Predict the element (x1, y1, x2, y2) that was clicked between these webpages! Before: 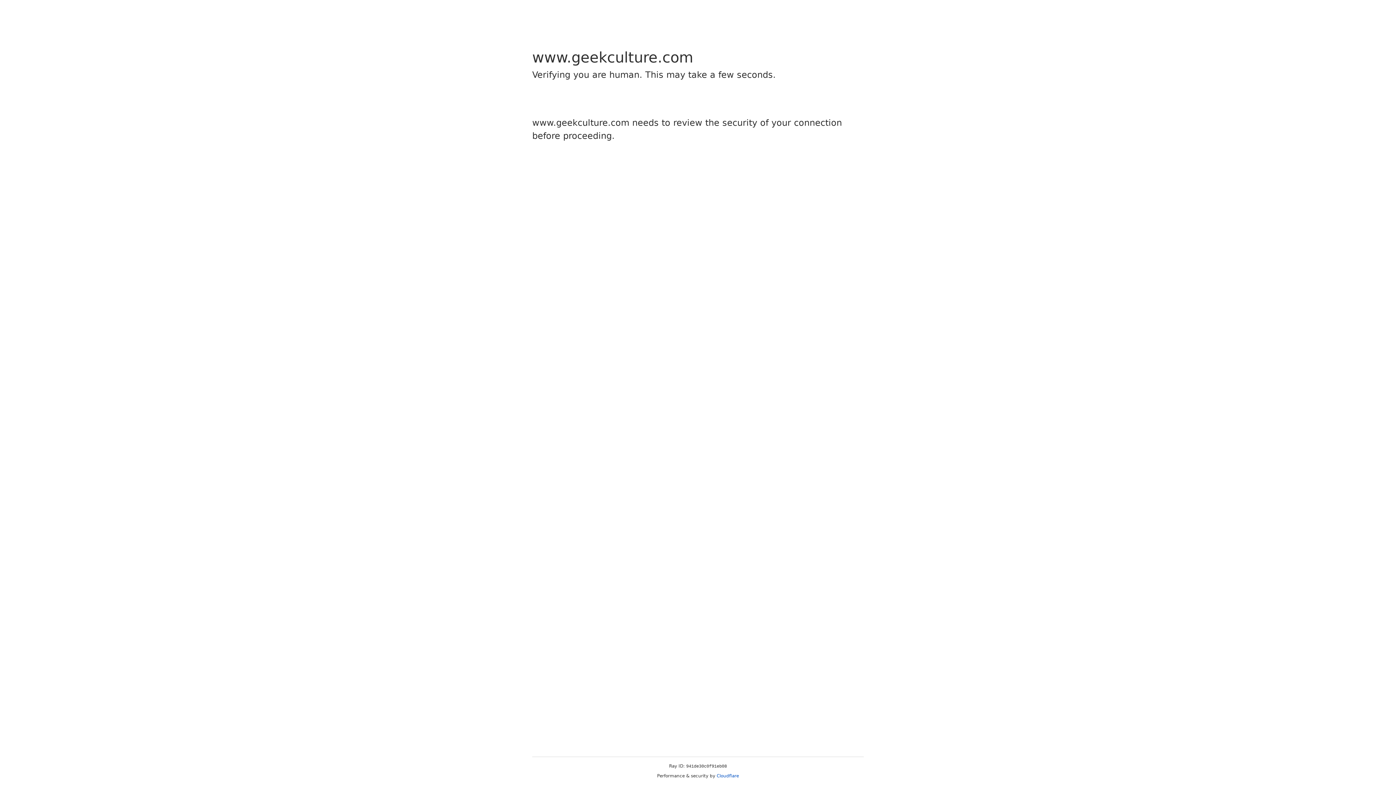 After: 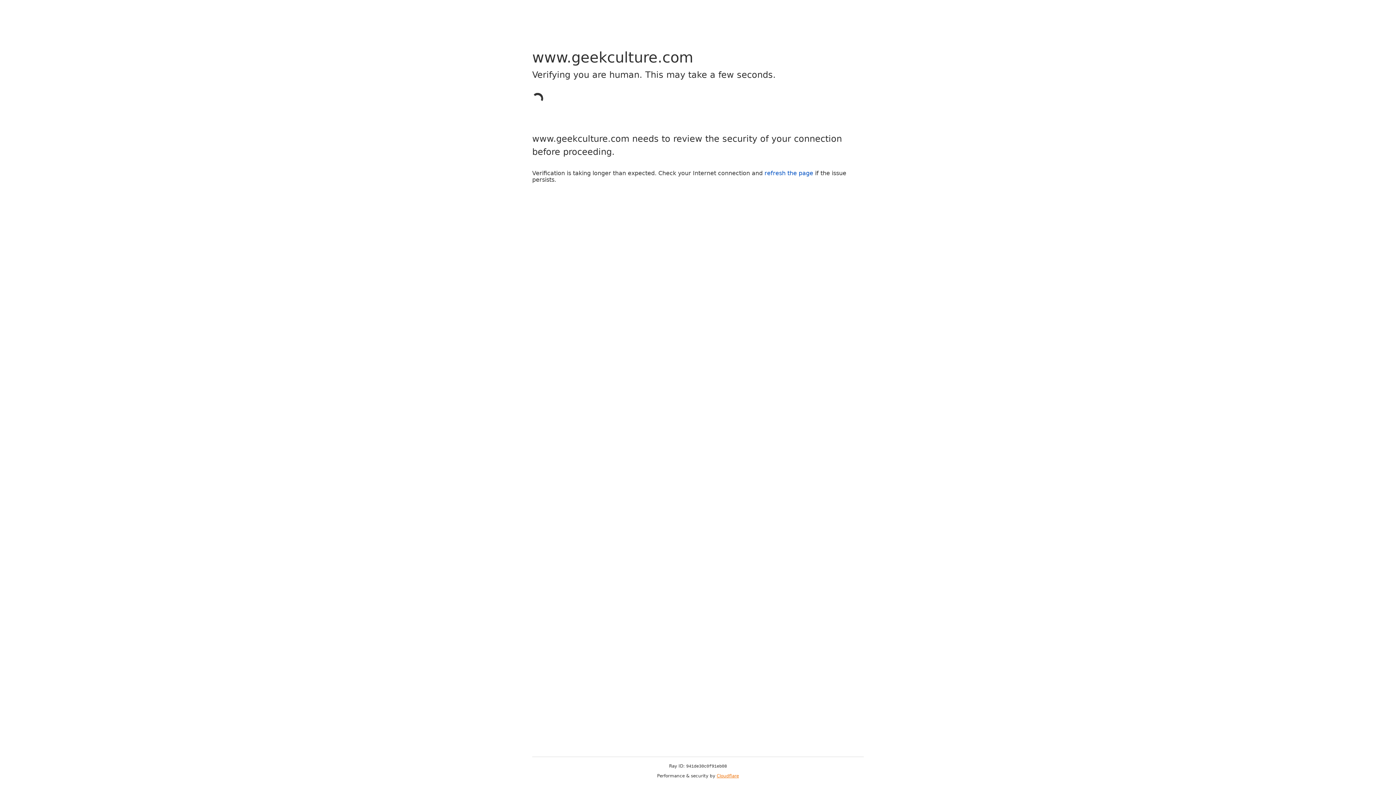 Action: bbox: (716, 773, 739, 778) label: Cloudflare